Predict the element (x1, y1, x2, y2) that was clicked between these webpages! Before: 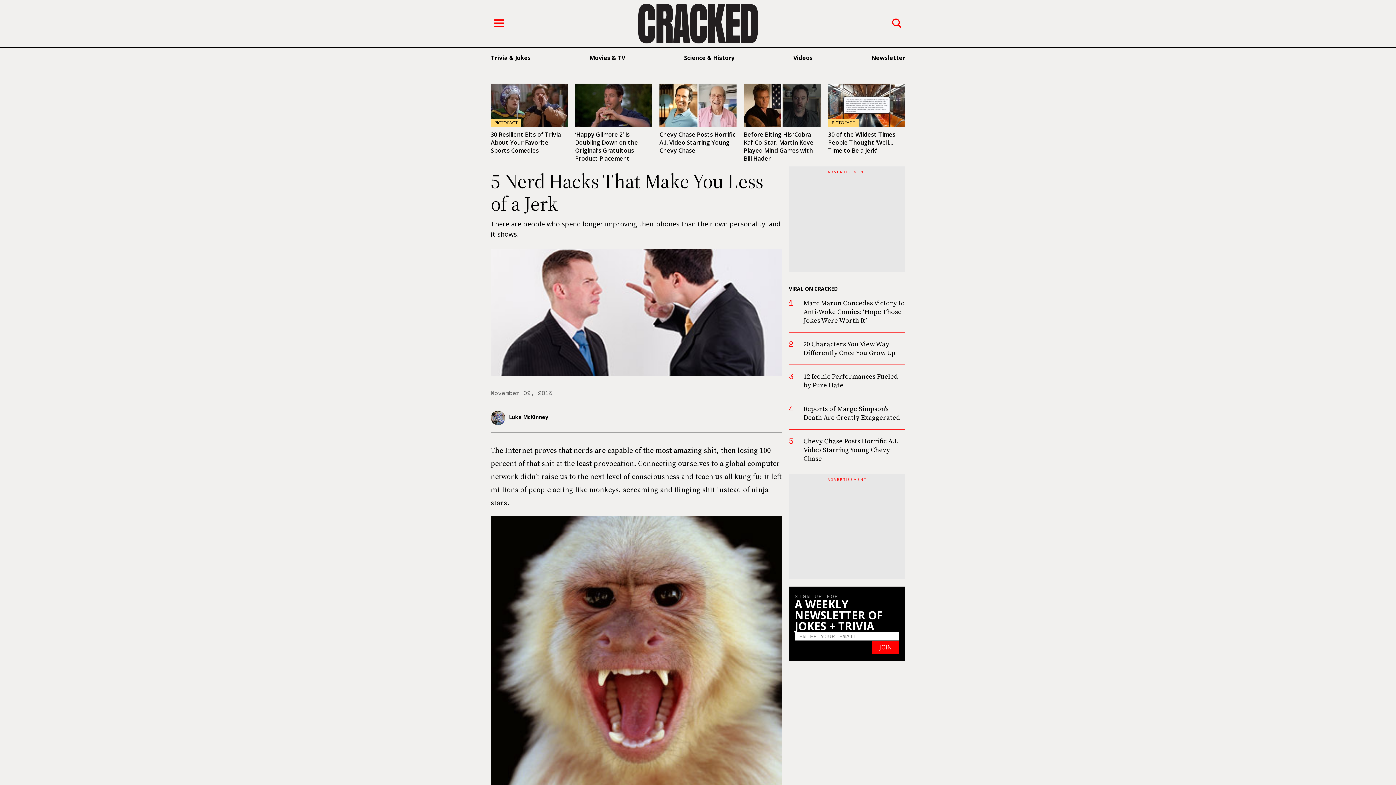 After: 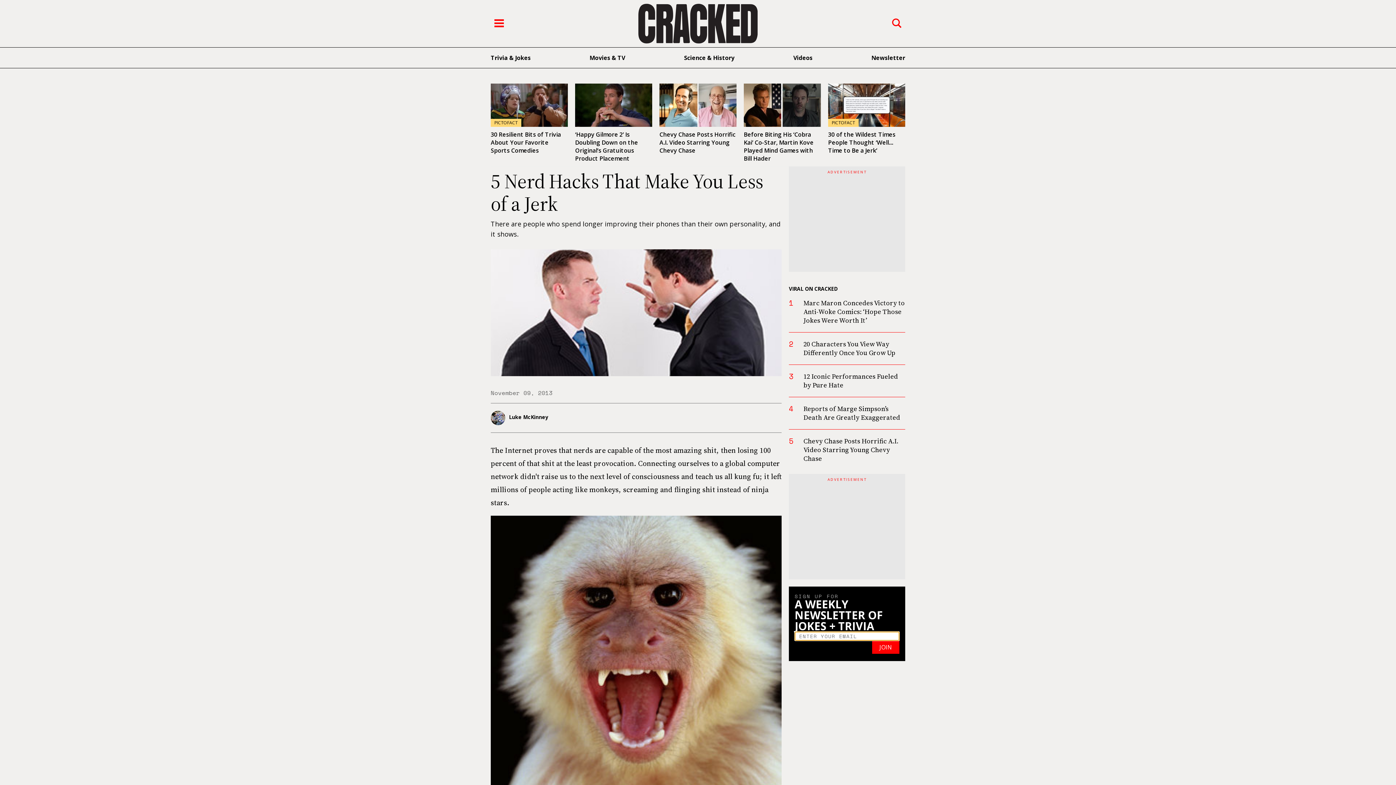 Action: bbox: (872, 641, 899, 654) label: JOIN